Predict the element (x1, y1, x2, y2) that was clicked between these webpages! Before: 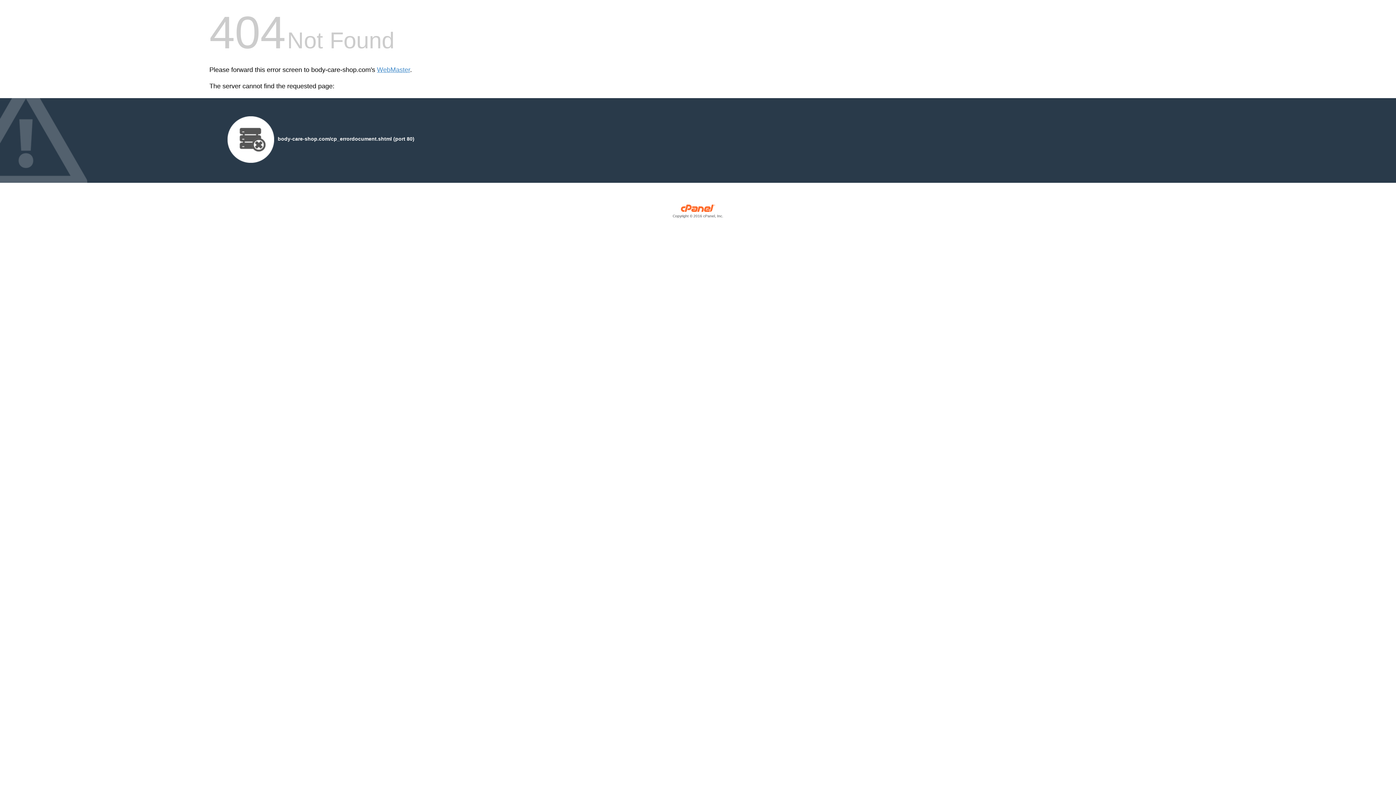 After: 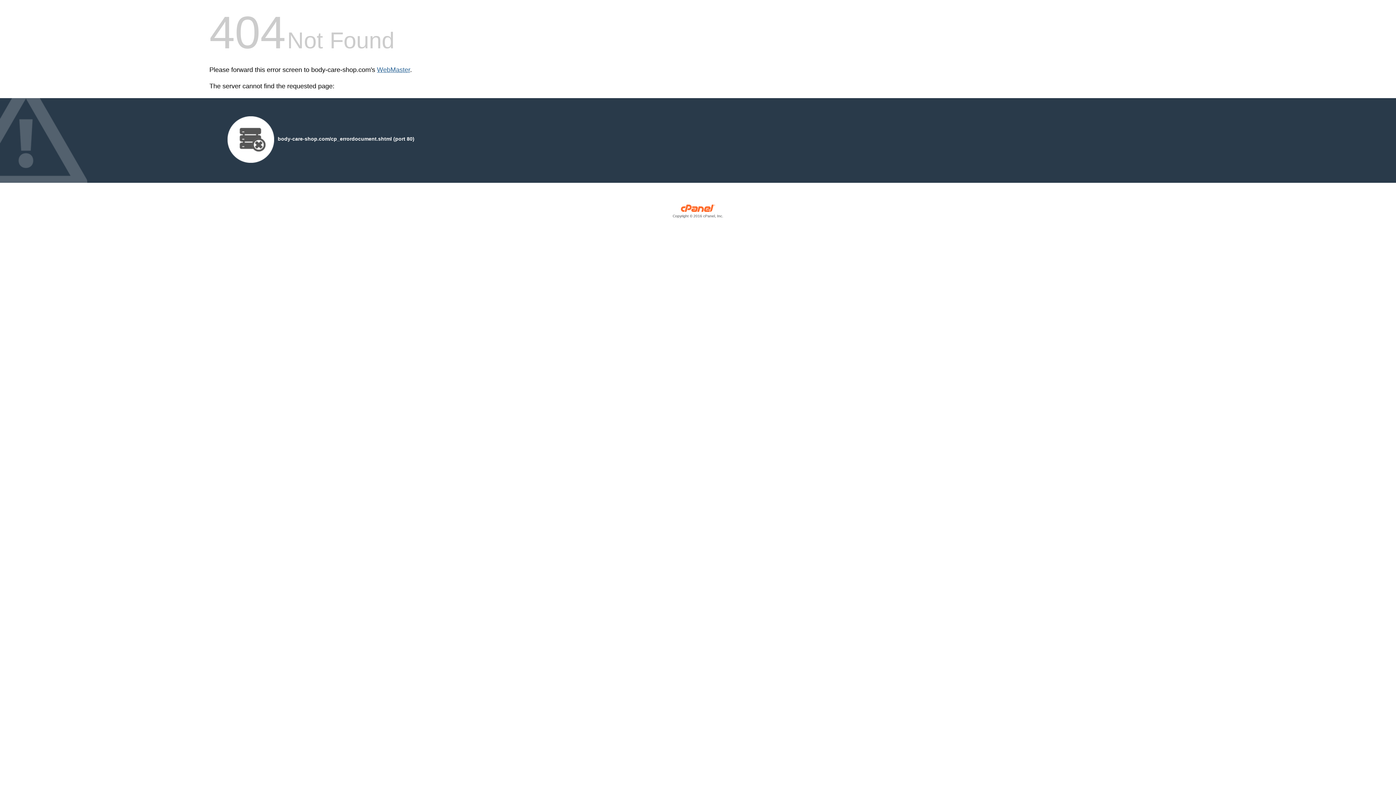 Action: bbox: (377, 66, 410, 73) label: WebMaster